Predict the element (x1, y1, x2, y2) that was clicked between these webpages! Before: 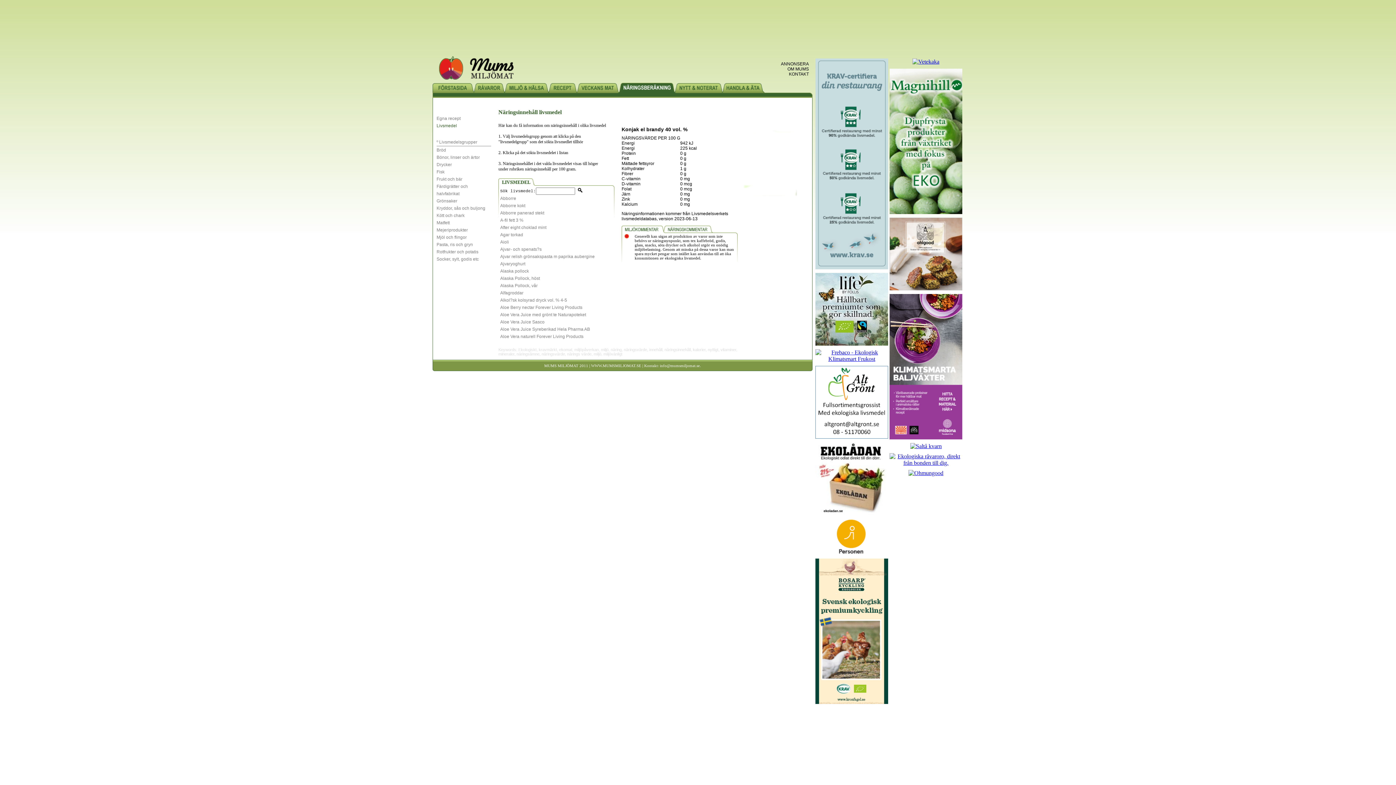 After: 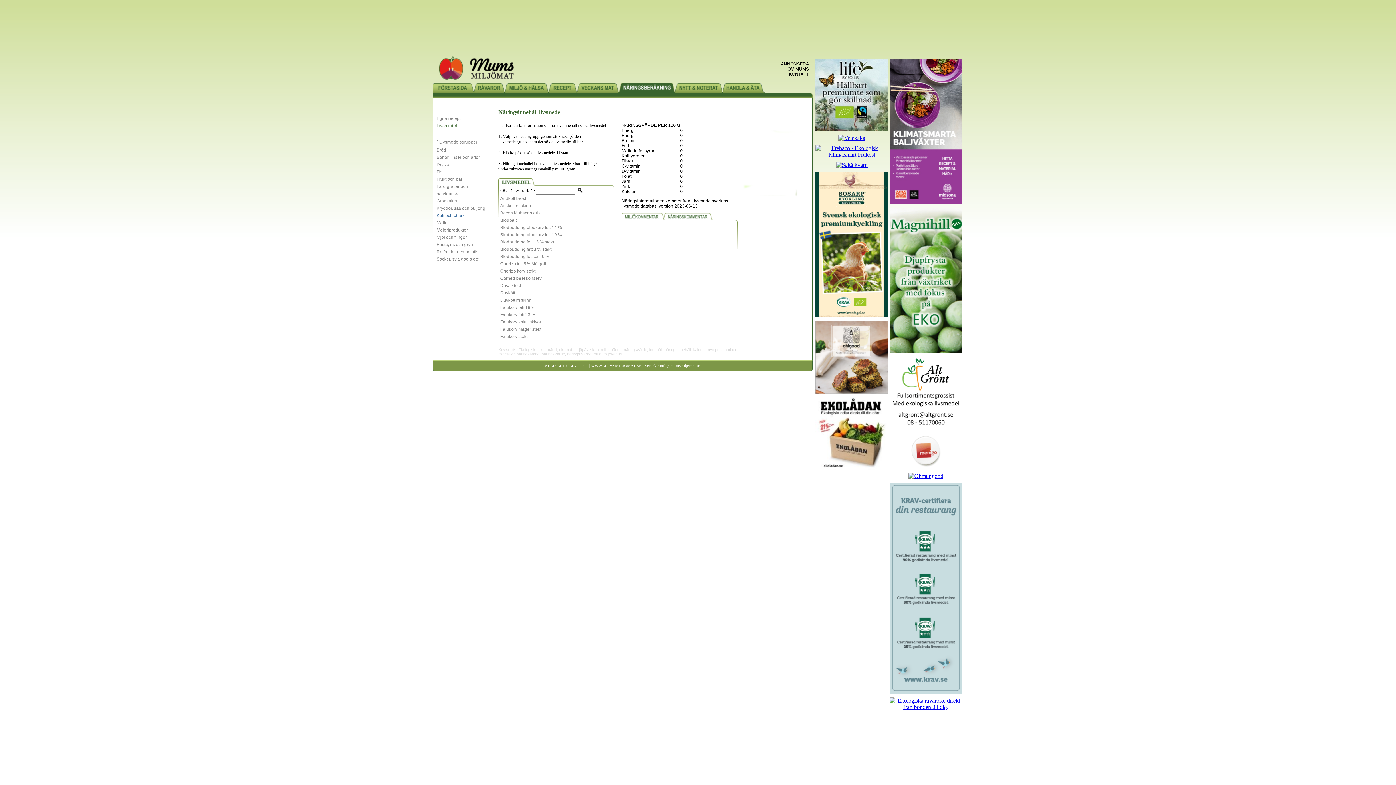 Action: label: Kött och chark bbox: (436, 213, 464, 218)